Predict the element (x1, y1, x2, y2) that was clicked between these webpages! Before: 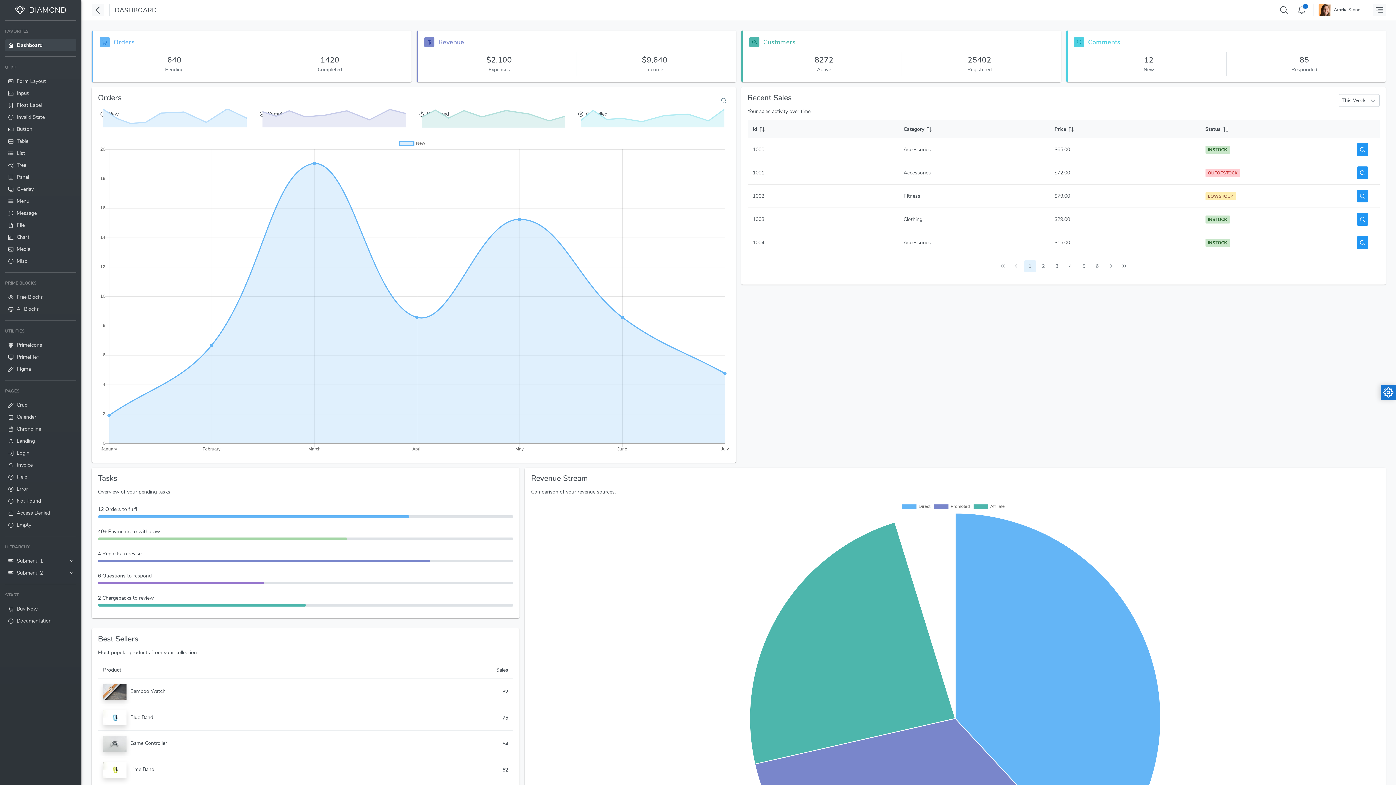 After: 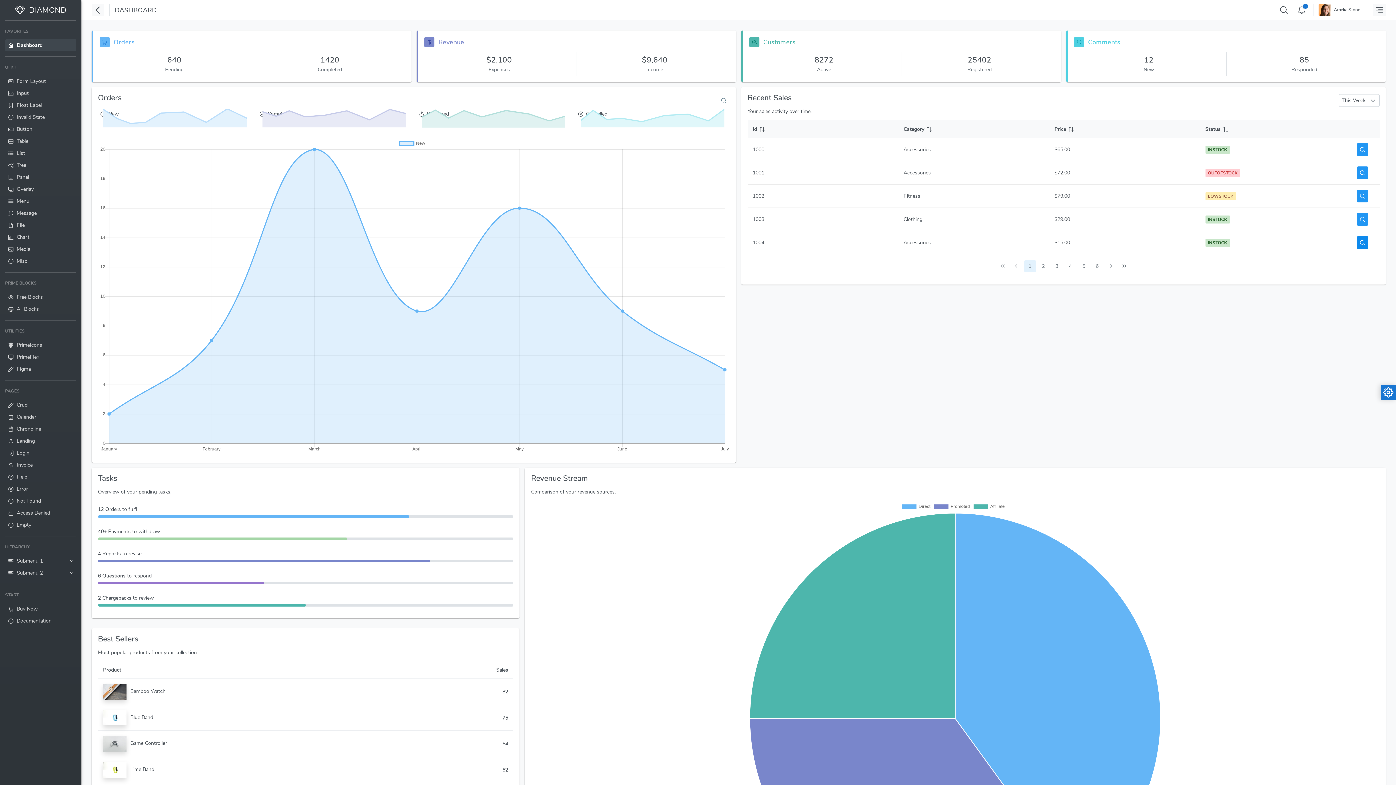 Action: bbox: (1356, 236, 1368, 249) label: ui-button